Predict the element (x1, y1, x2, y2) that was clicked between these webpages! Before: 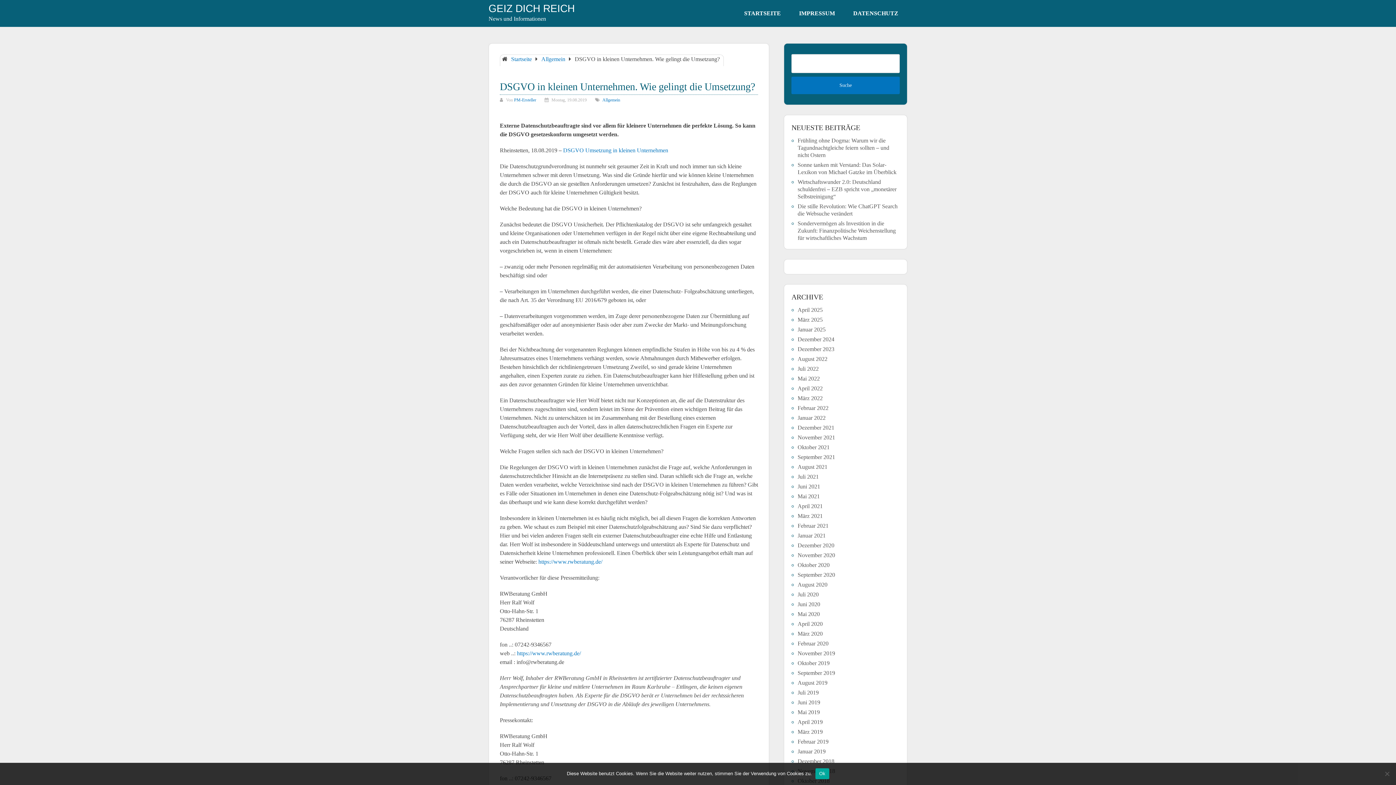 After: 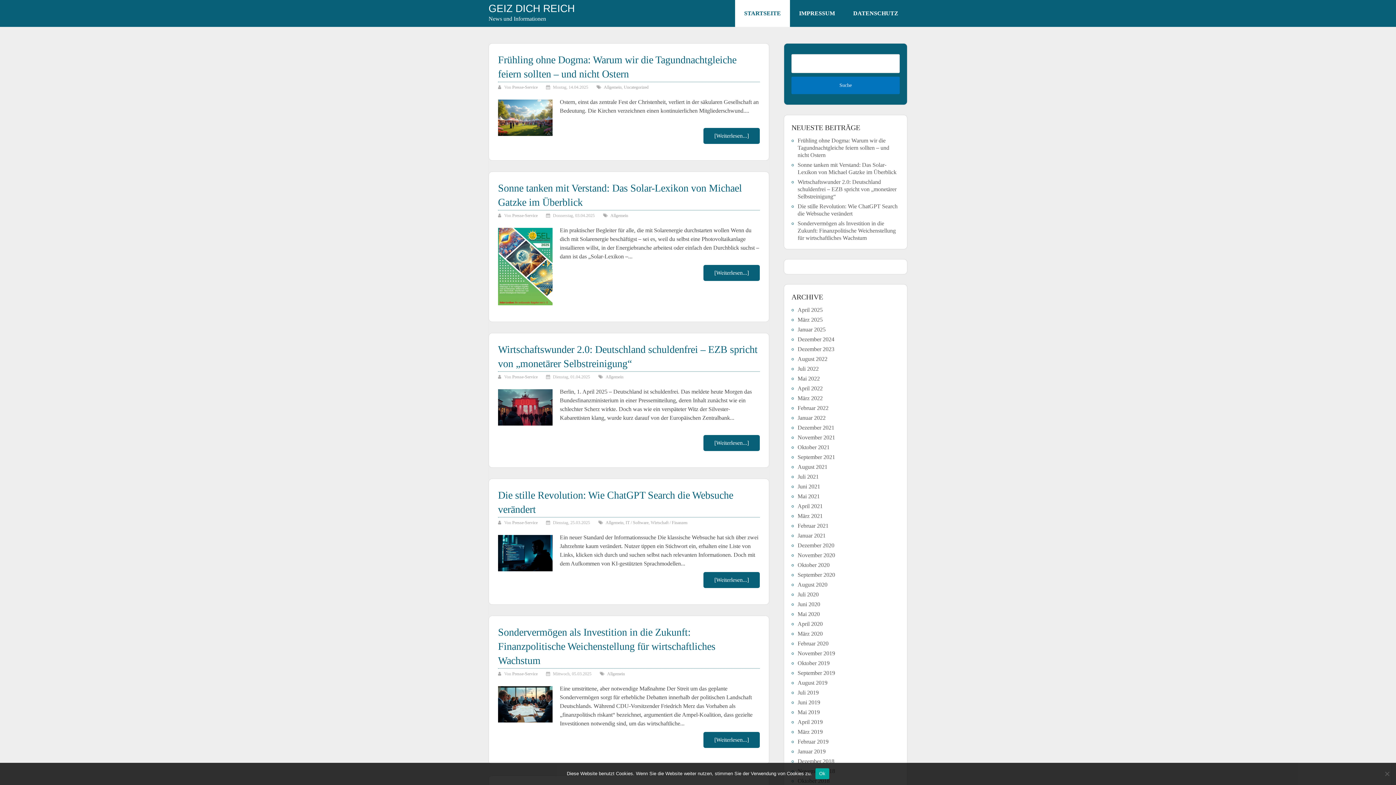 Action: label: GEIZ DICH REICH bbox: (488, 3, 574, 13)